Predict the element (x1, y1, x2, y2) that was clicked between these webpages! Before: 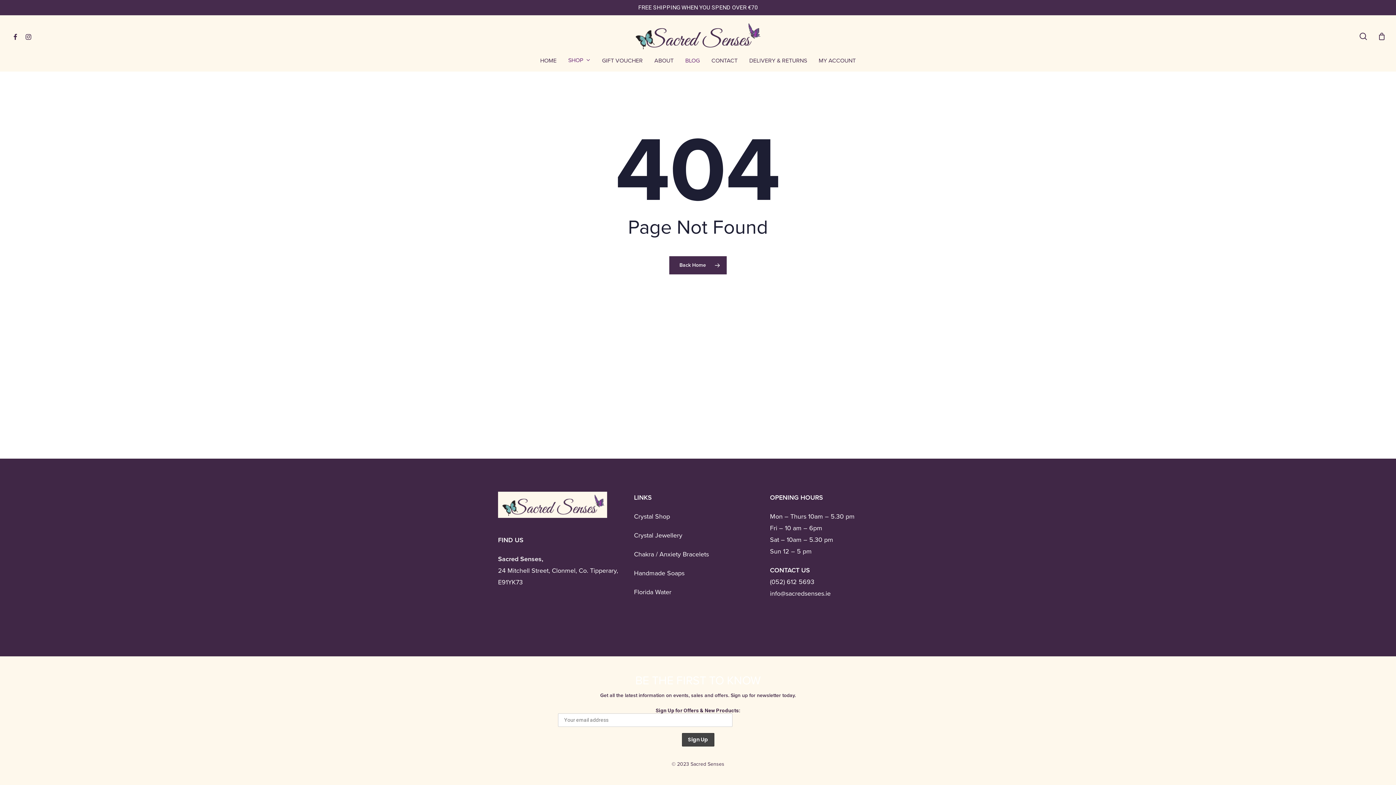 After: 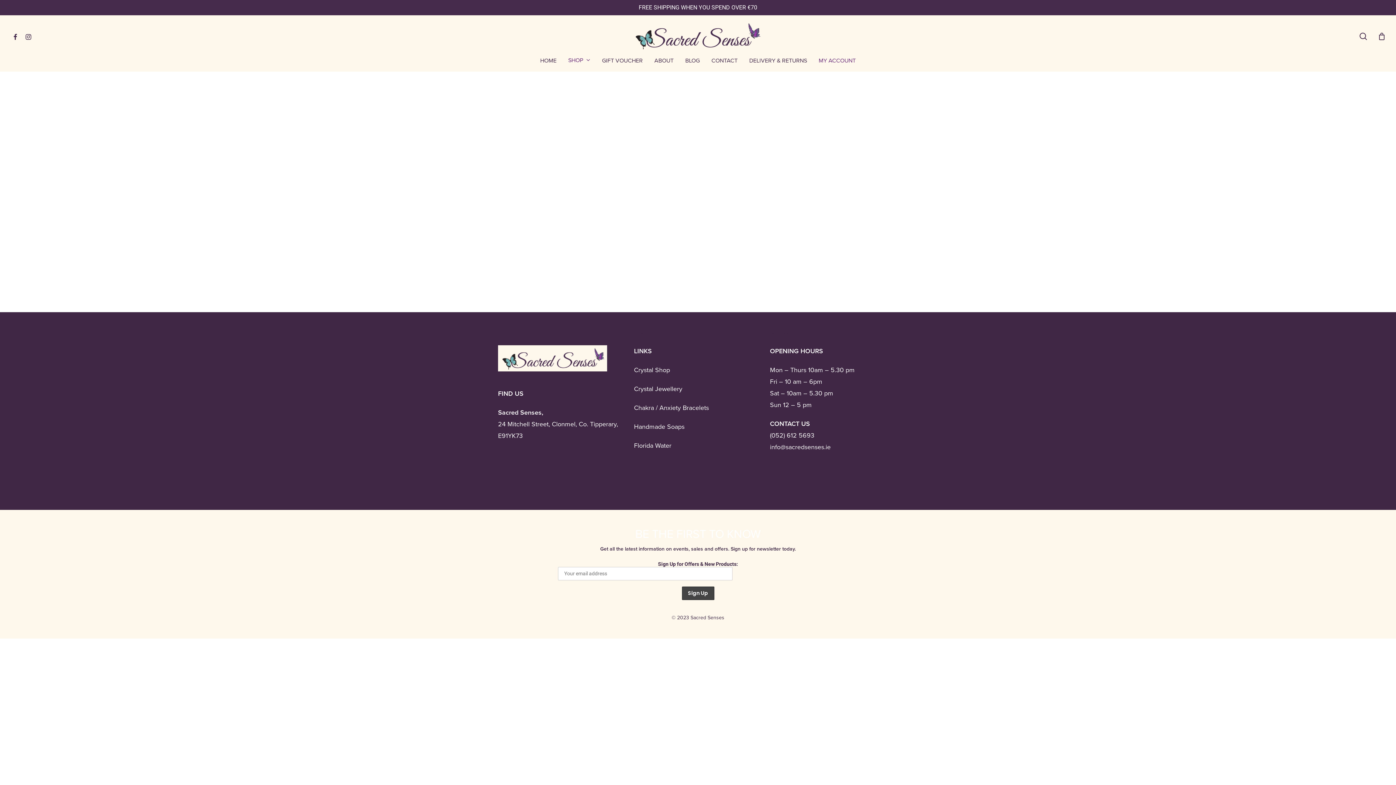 Action: bbox: (813, 57, 861, 63) label: MY ACCOUNT